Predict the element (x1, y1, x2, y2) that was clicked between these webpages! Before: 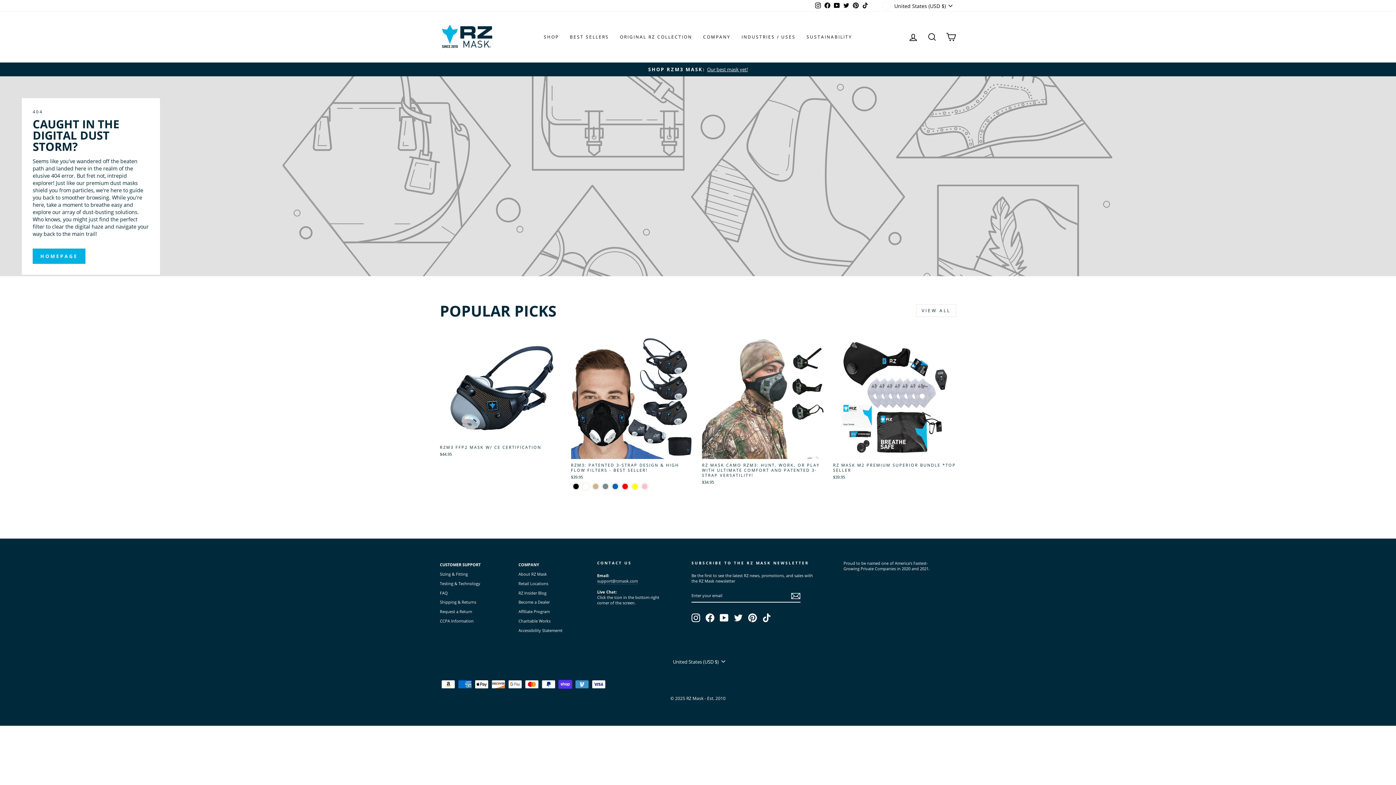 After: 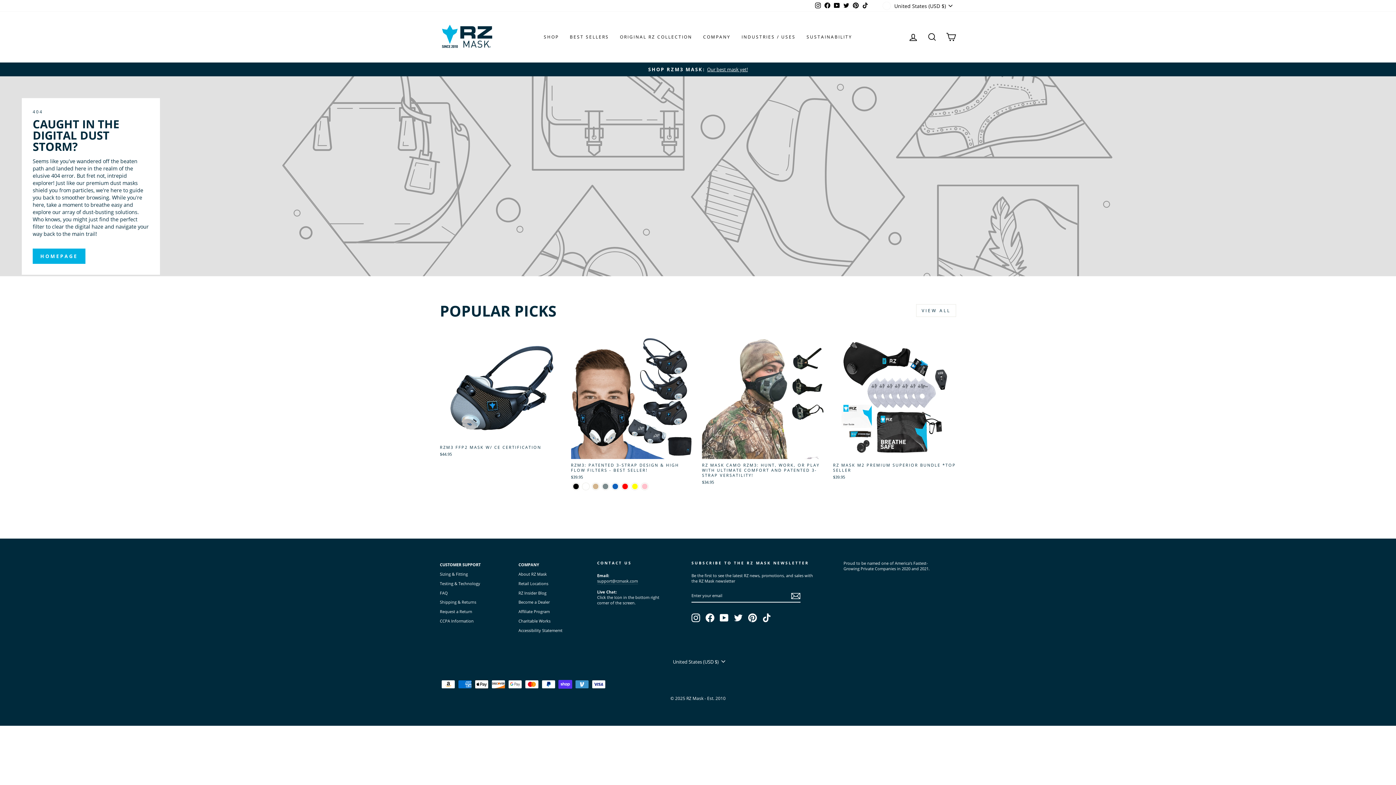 Action: label: TikTok bbox: (860, 0, 870, 10)